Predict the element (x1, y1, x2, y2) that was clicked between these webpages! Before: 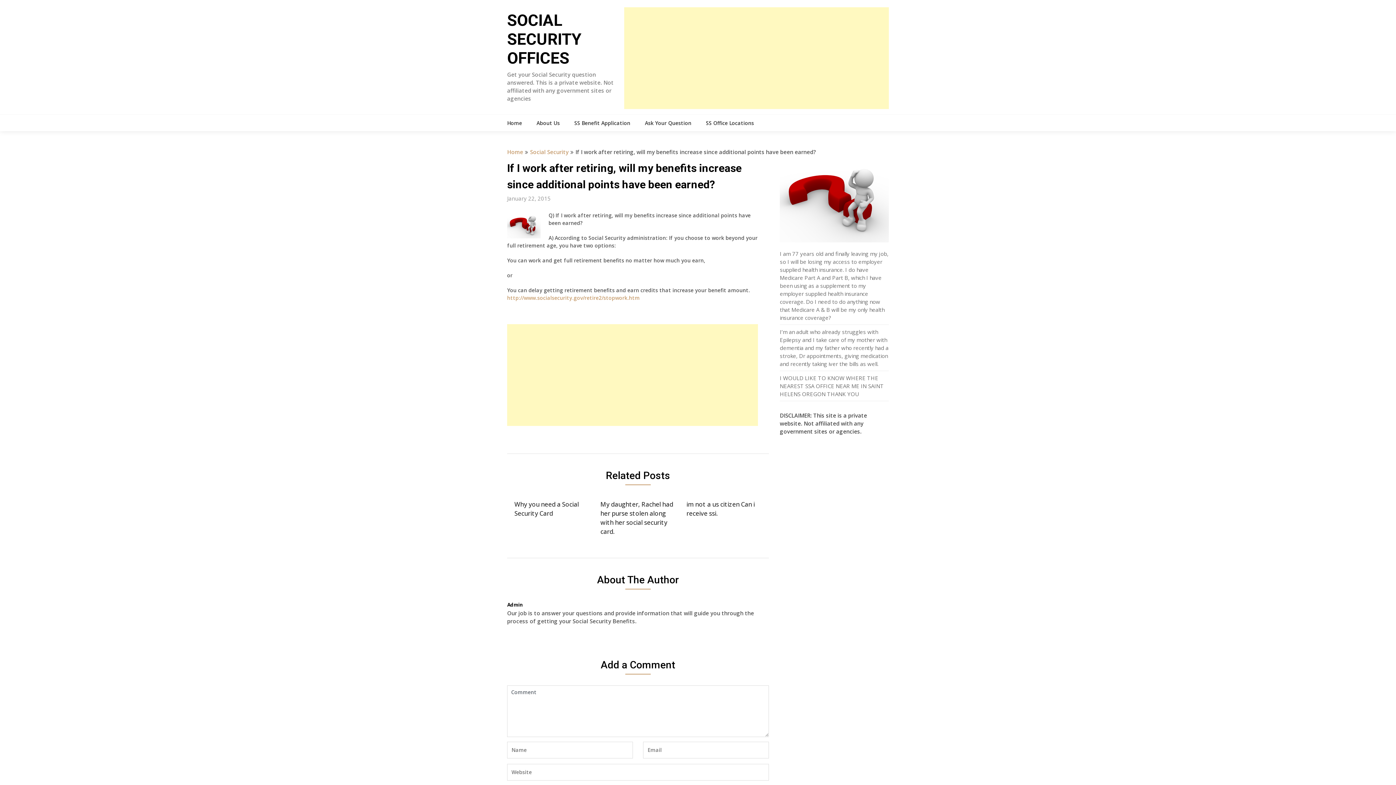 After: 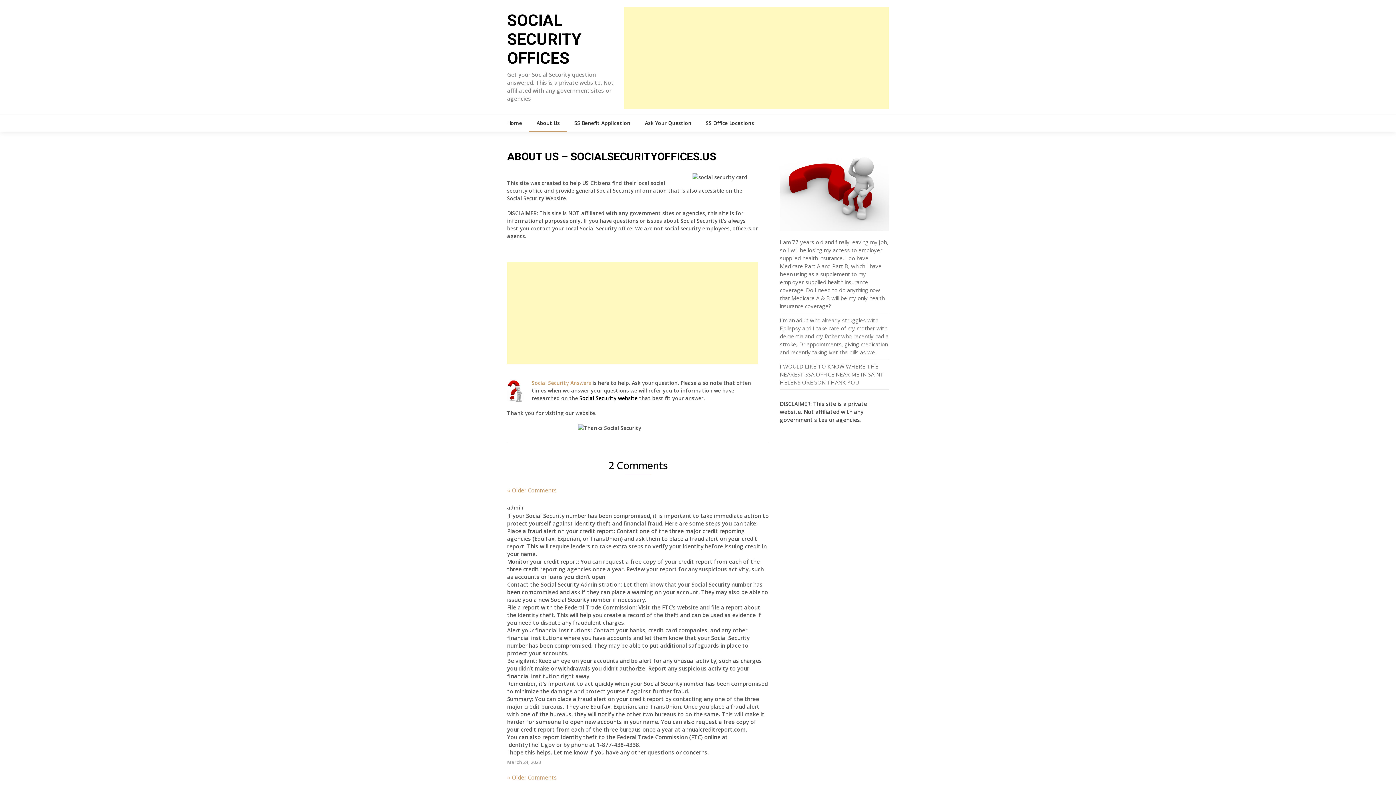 Action: label: About Us bbox: (529, 114, 567, 131)